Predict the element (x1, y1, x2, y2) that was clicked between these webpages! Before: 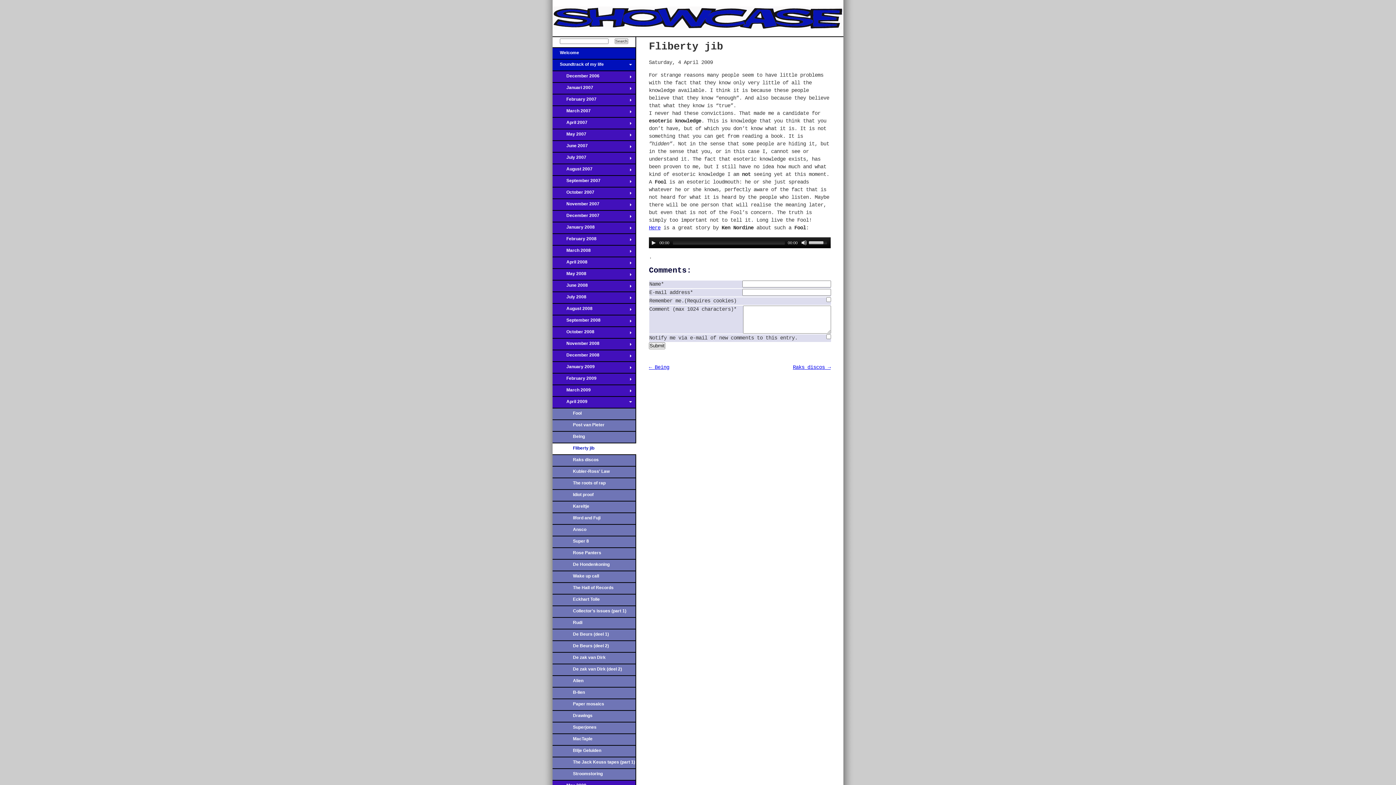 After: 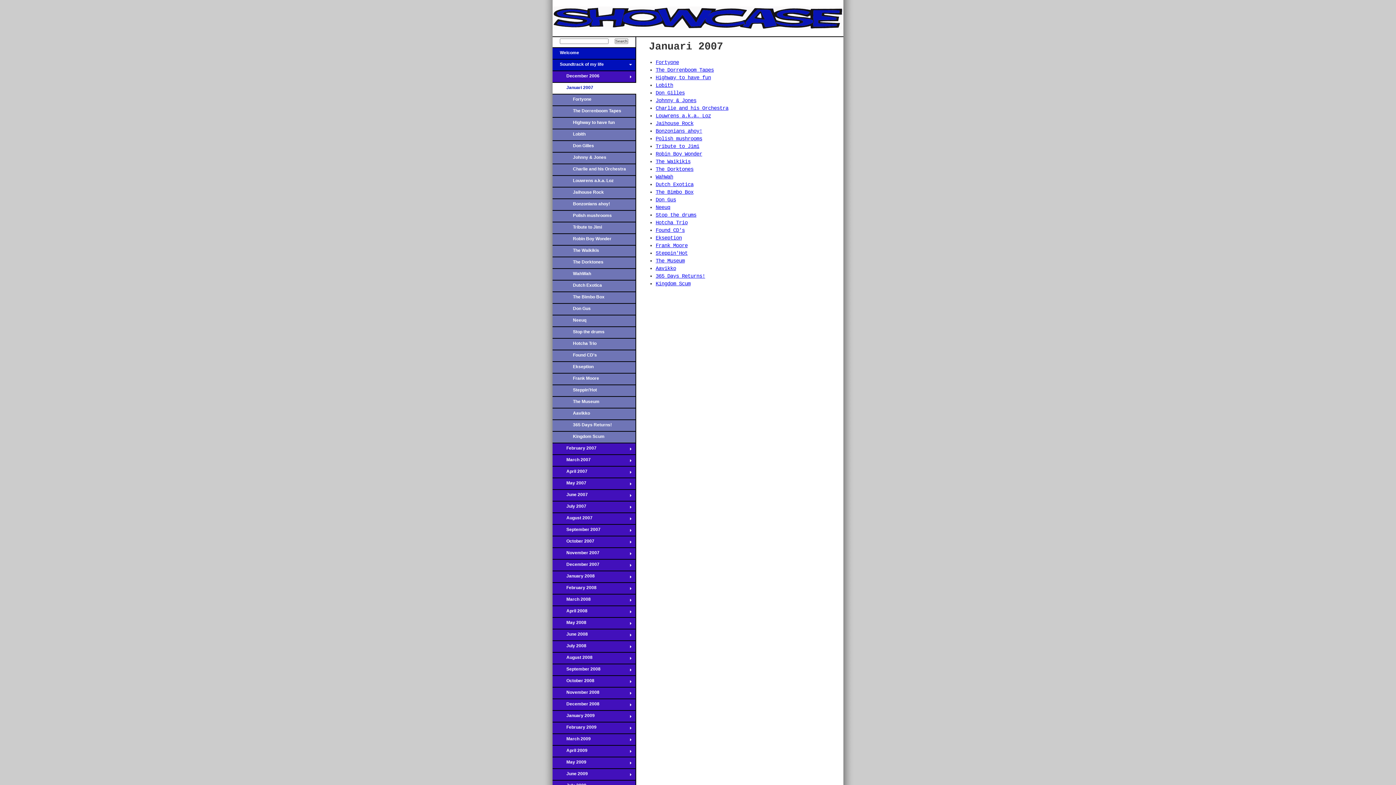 Action: bbox: (552, 82, 636, 94) label: Januari 2007
→